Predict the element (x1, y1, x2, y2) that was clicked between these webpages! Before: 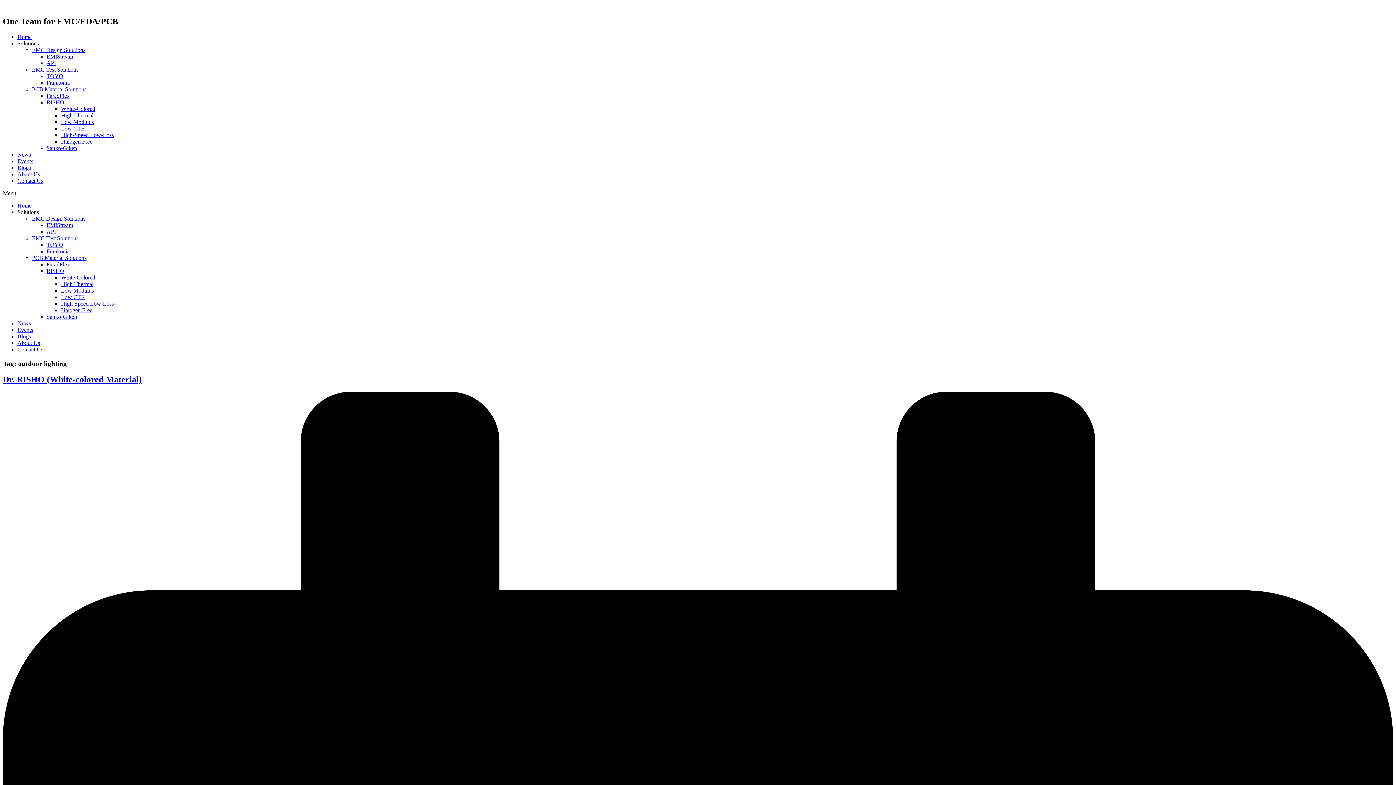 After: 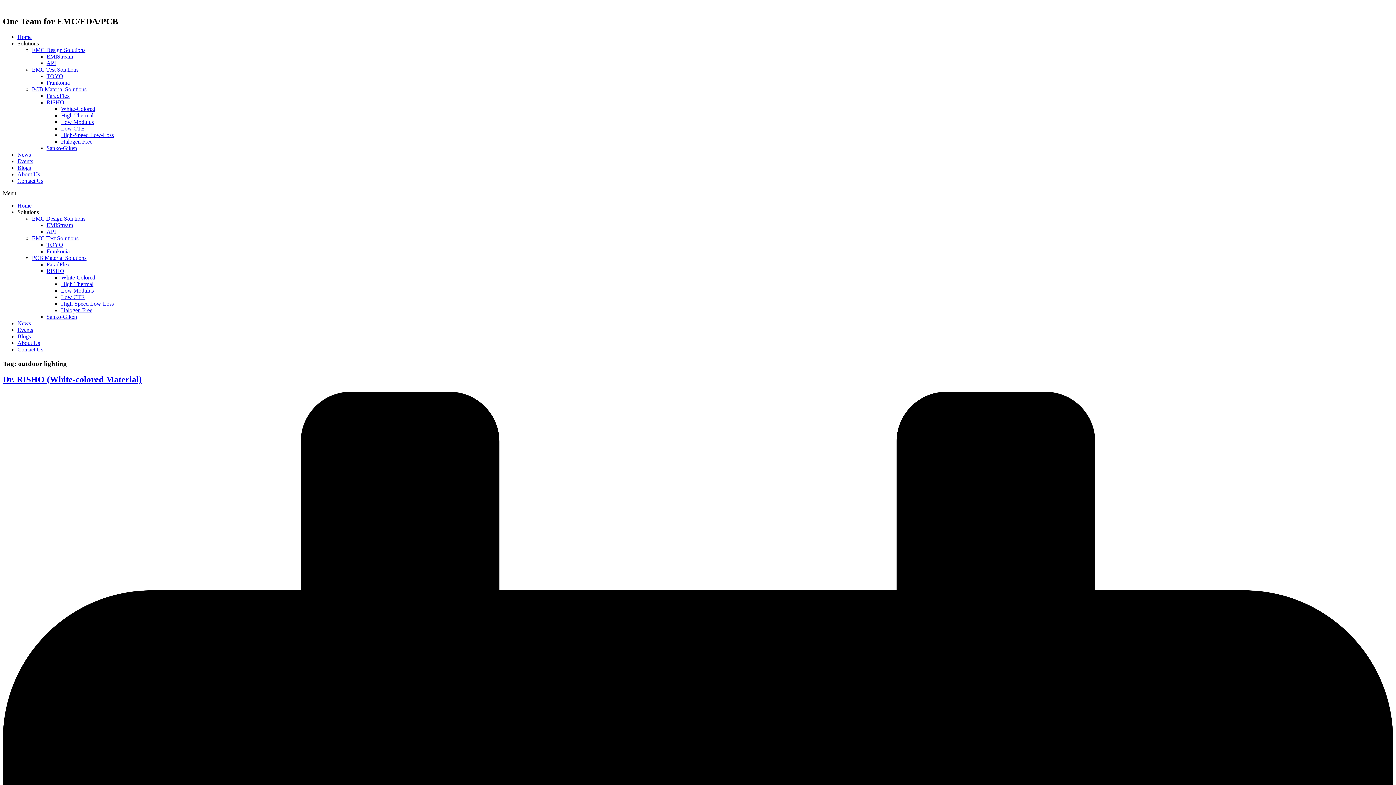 Action: label: Frankonia bbox: (46, 79, 69, 85)